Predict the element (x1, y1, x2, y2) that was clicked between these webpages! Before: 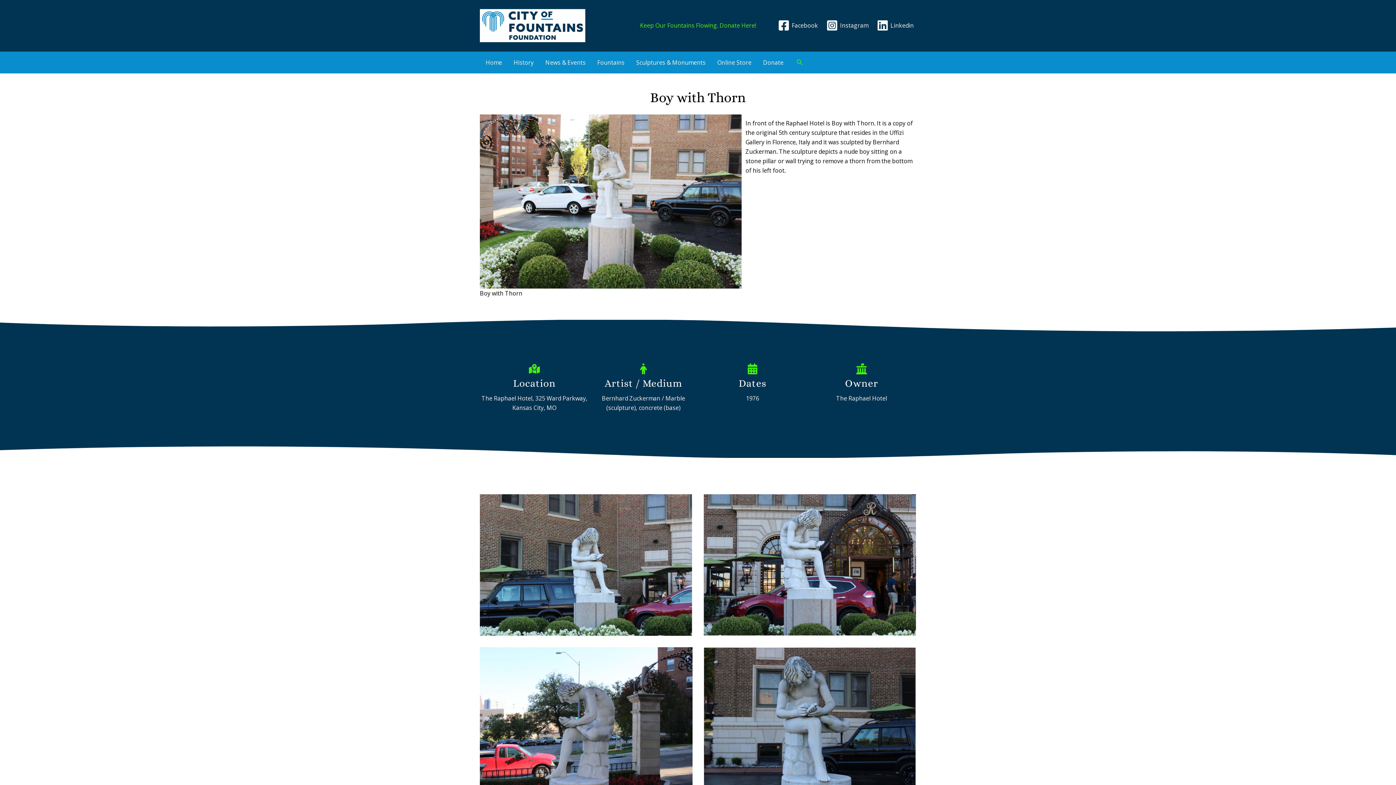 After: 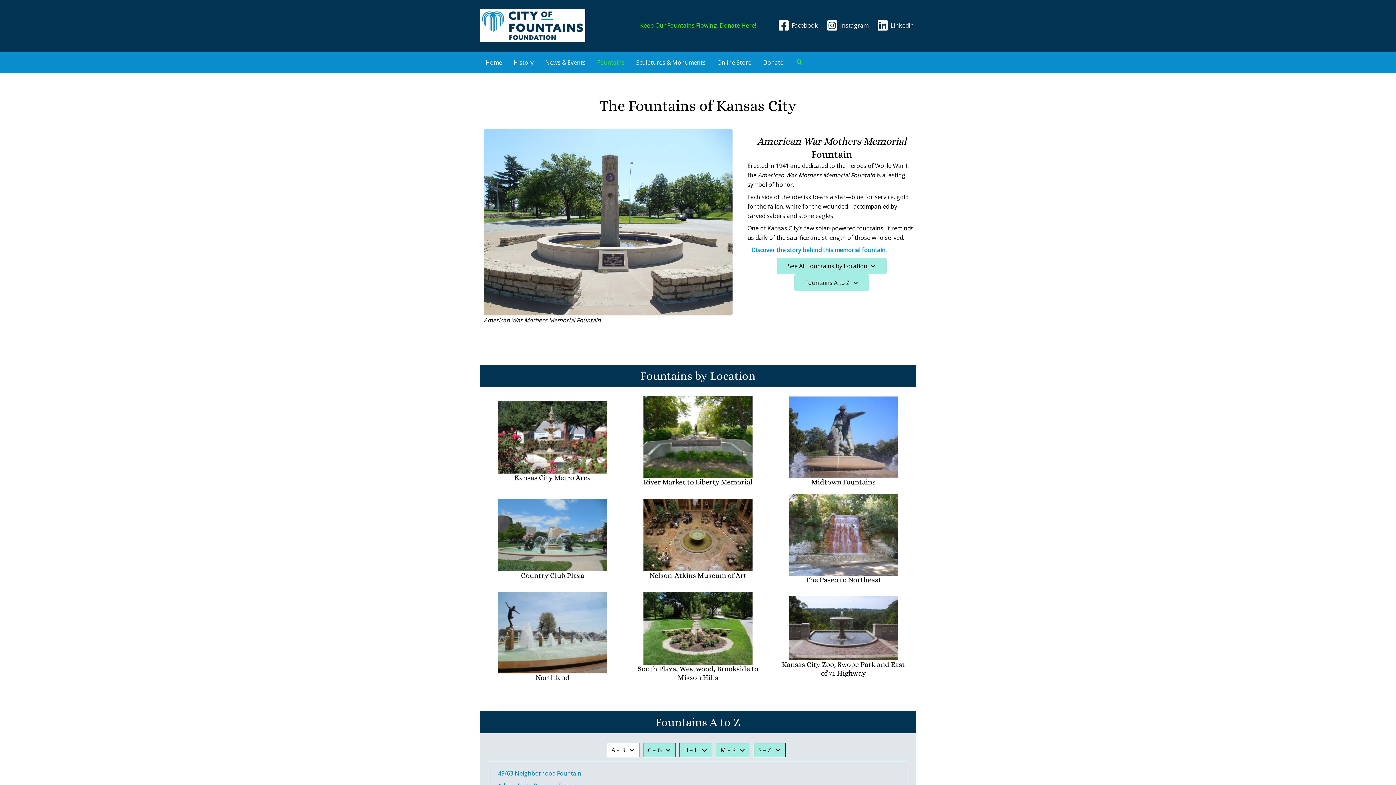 Action: bbox: (591, 51, 630, 73) label: Fountains